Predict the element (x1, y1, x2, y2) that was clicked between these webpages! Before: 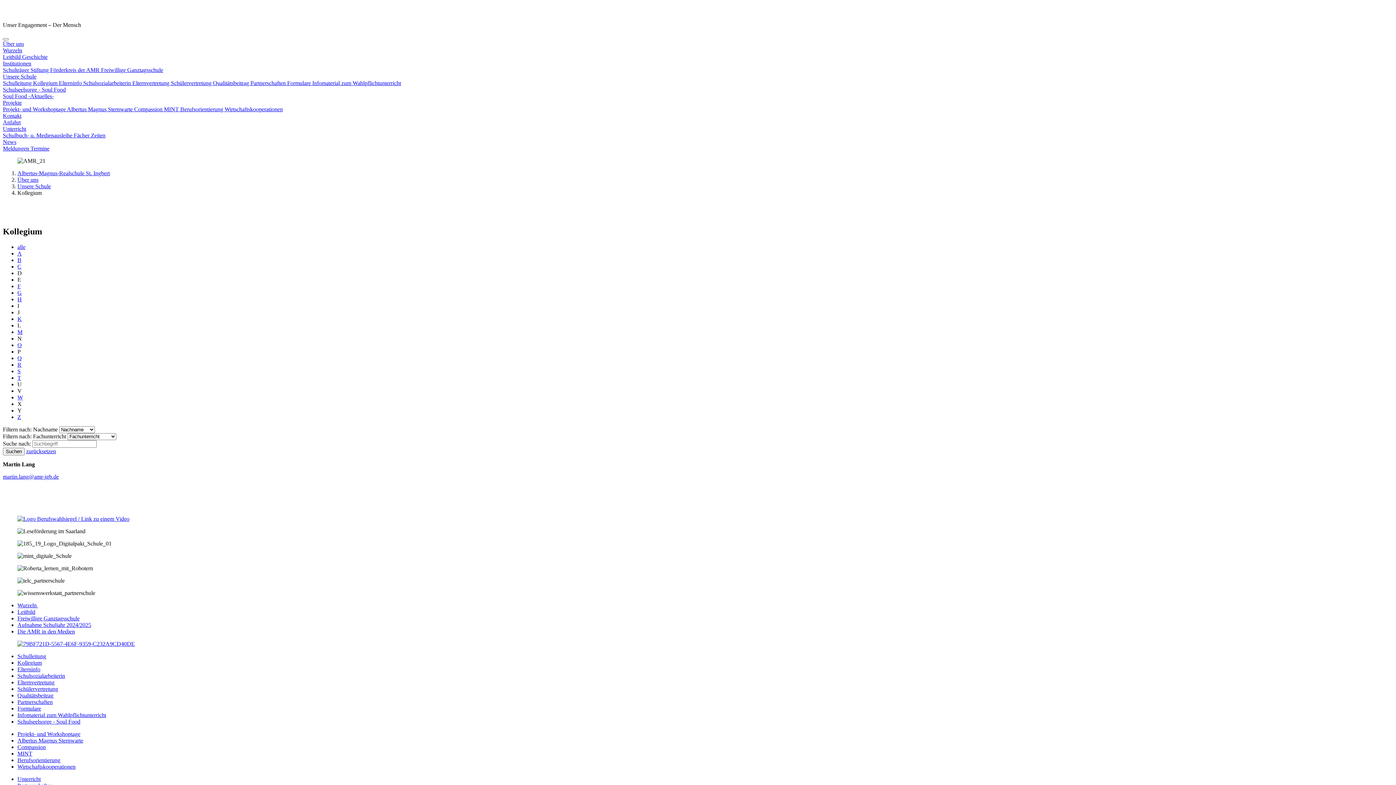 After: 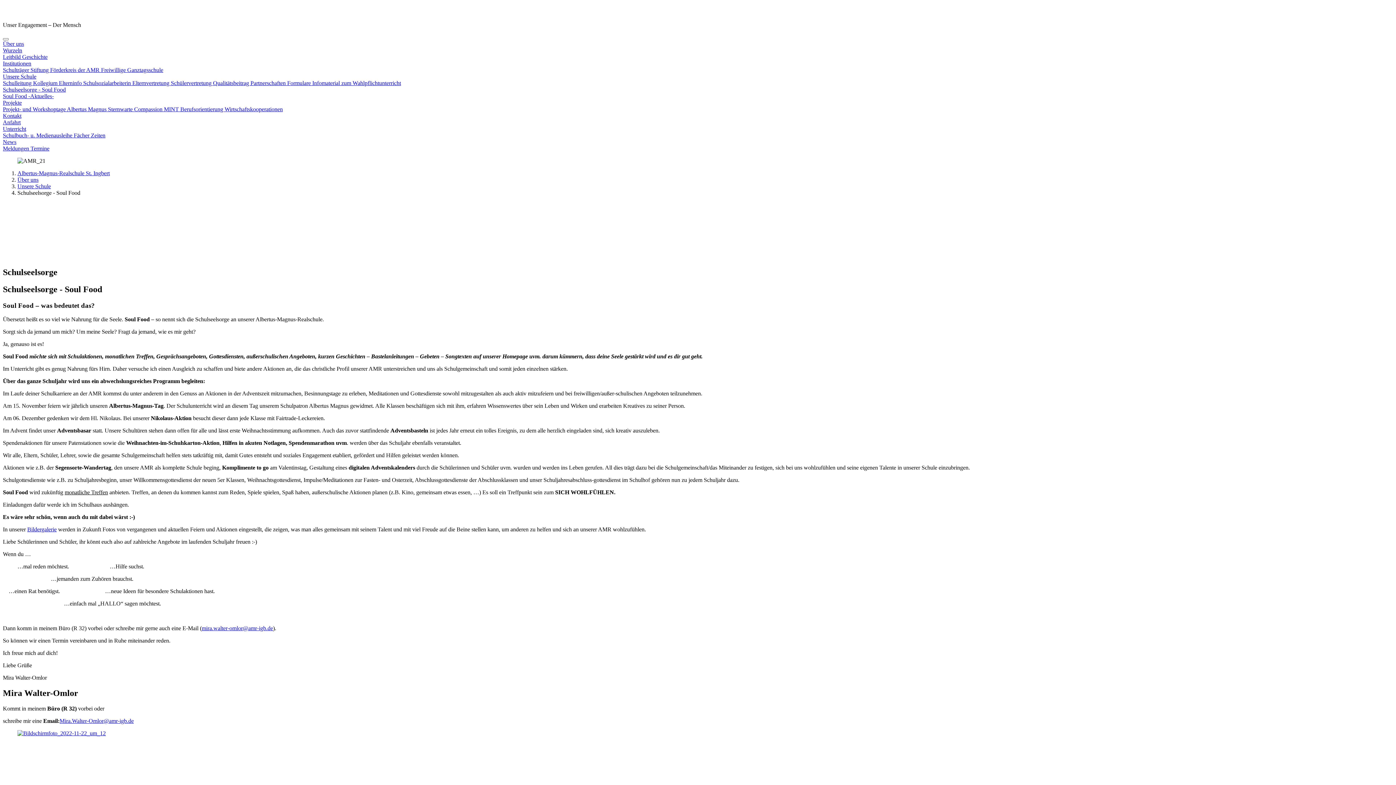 Action: bbox: (2, 86, 65, 92) label: Schulseelsorge - Soul Food